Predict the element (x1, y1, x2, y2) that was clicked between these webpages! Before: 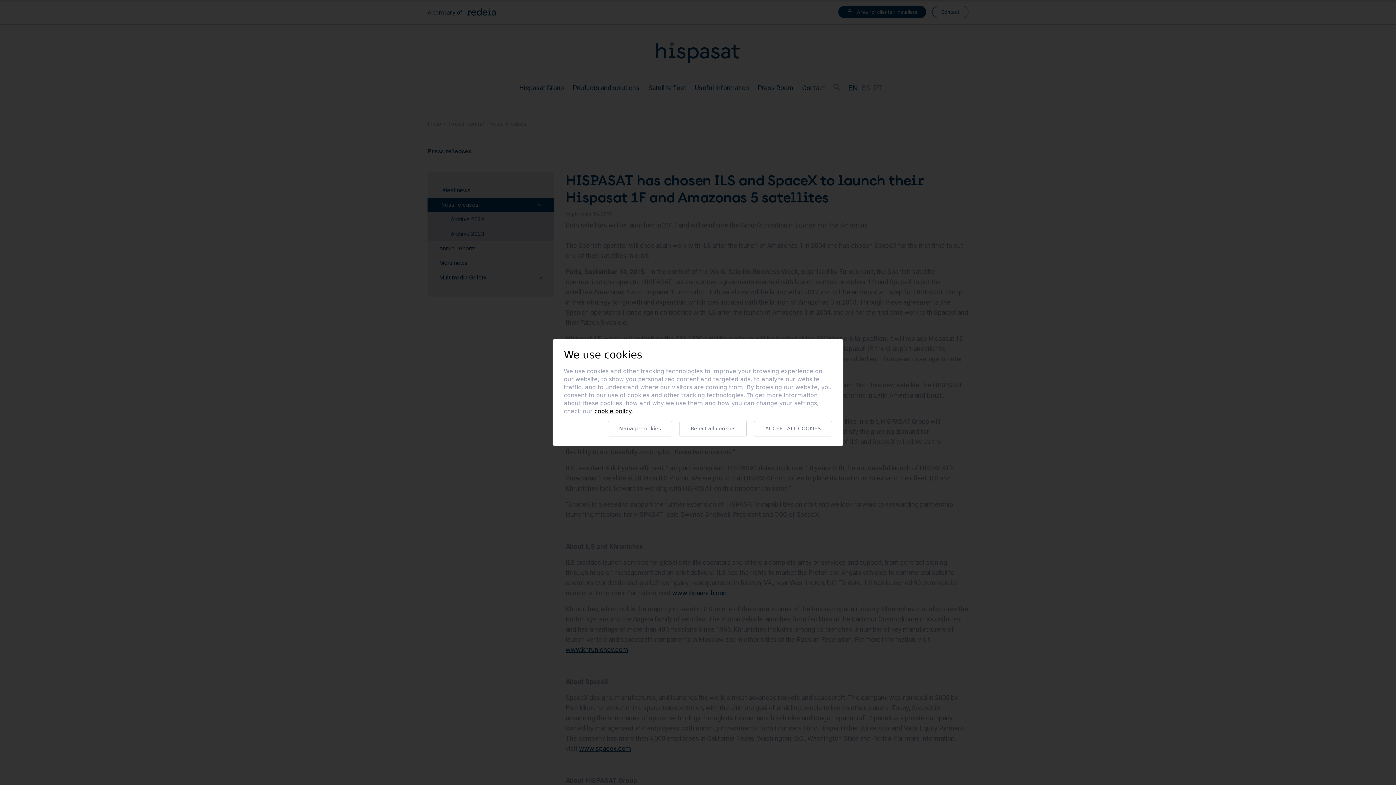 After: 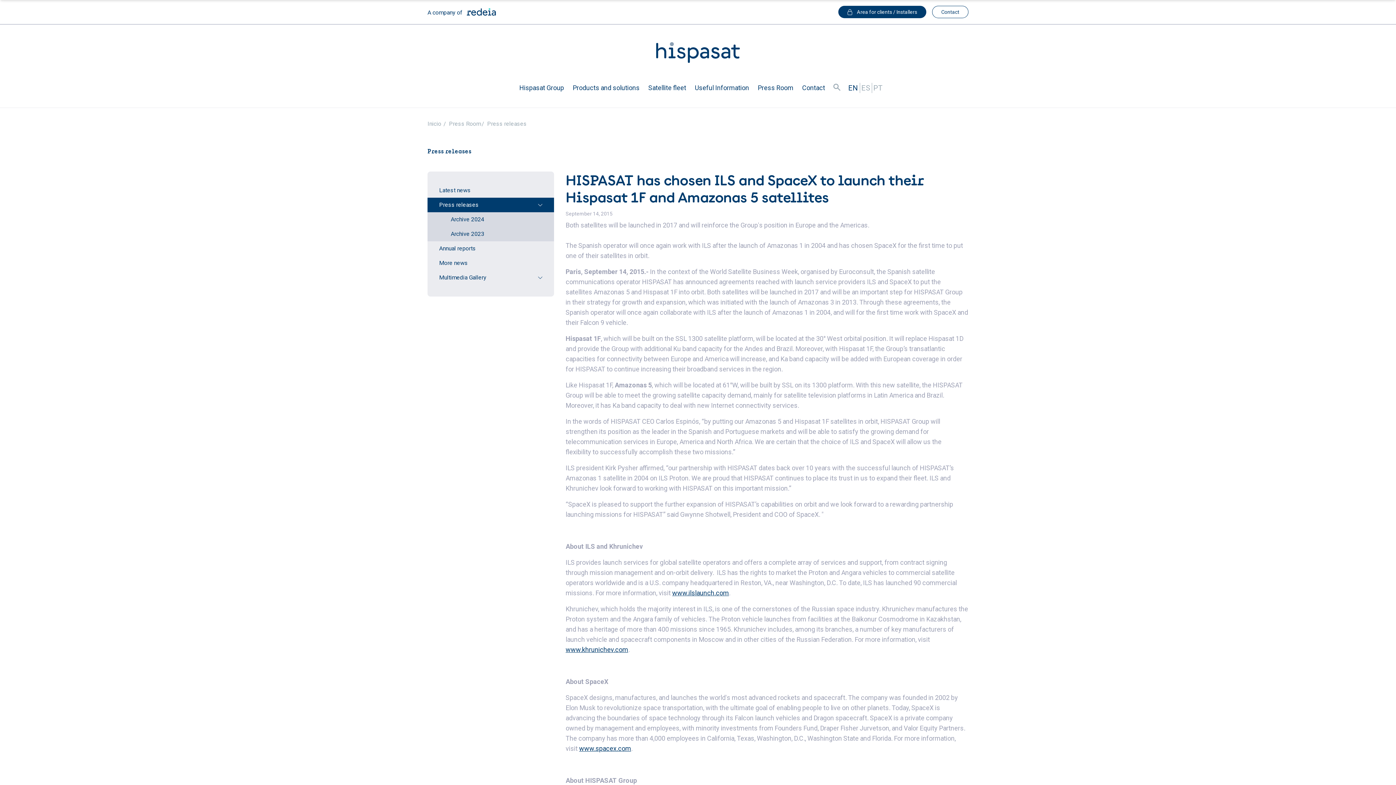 Action: label: Reject all cookies bbox: (679, 421, 746, 436)